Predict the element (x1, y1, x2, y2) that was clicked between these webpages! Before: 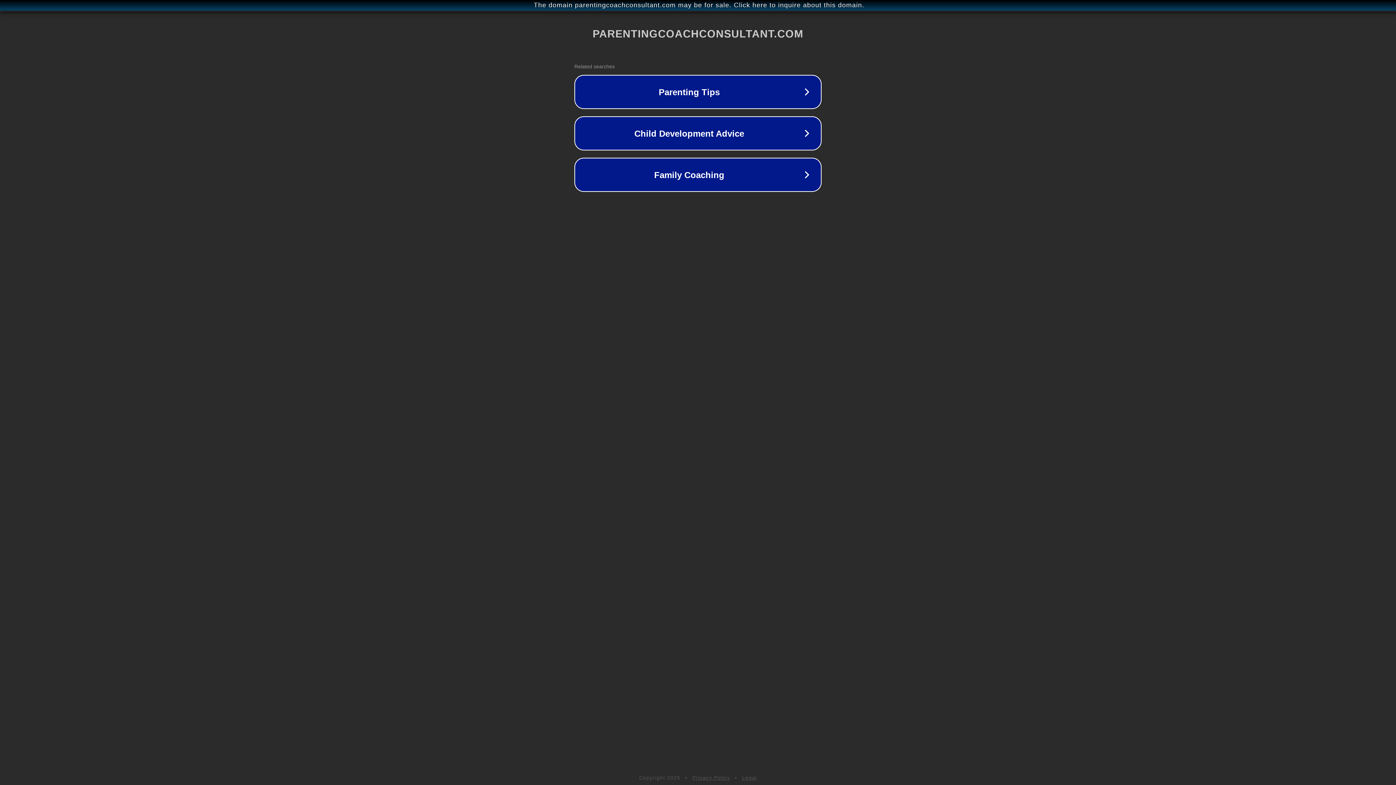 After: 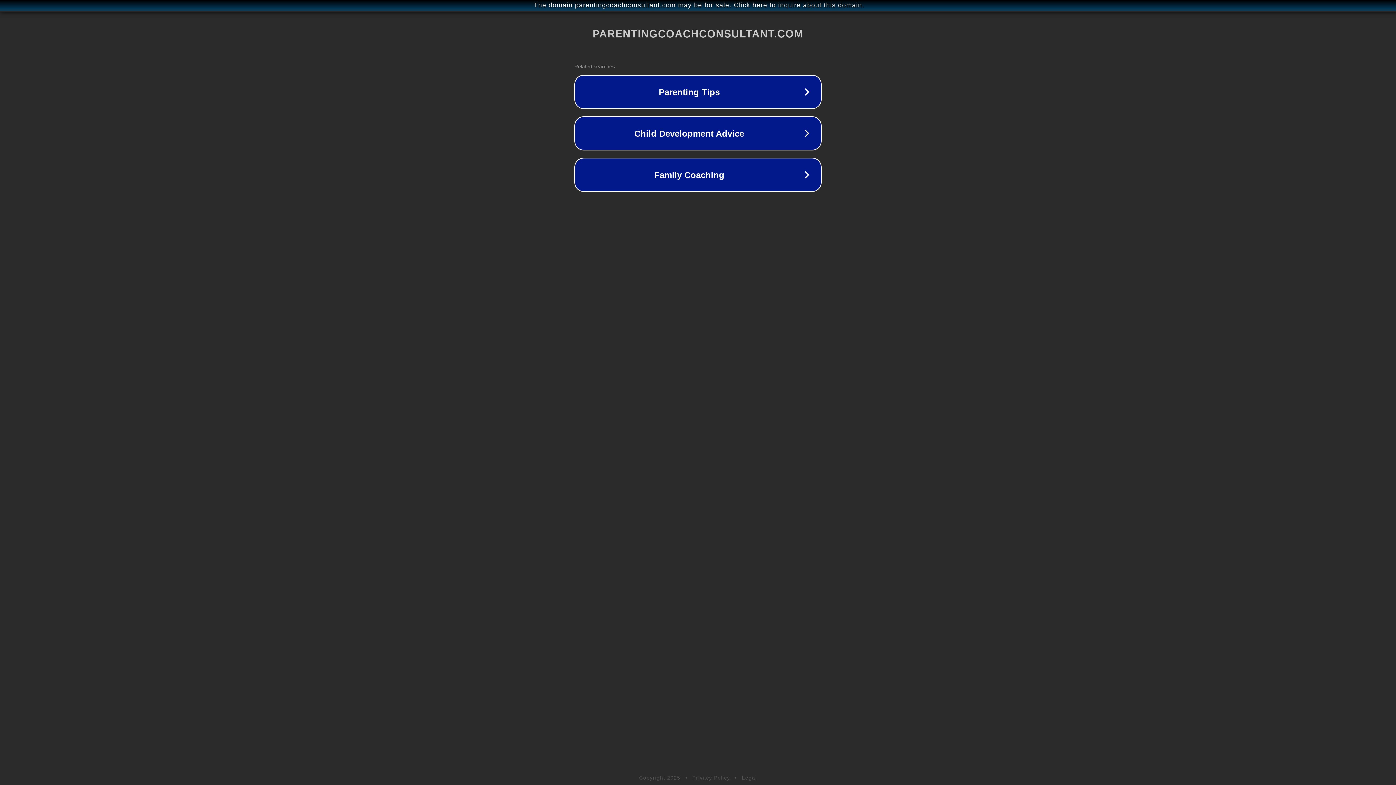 Action: bbox: (692, 775, 730, 781) label: Privacy Policy